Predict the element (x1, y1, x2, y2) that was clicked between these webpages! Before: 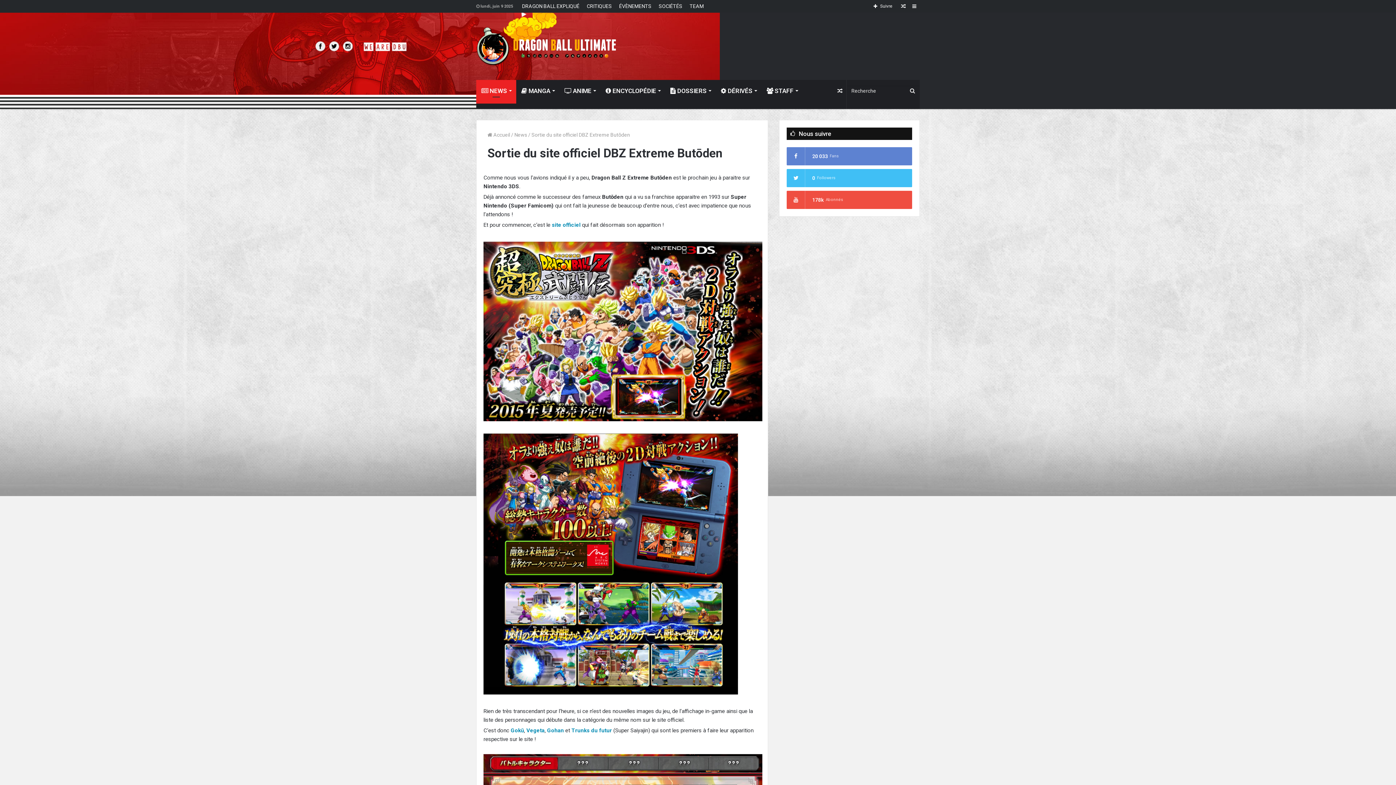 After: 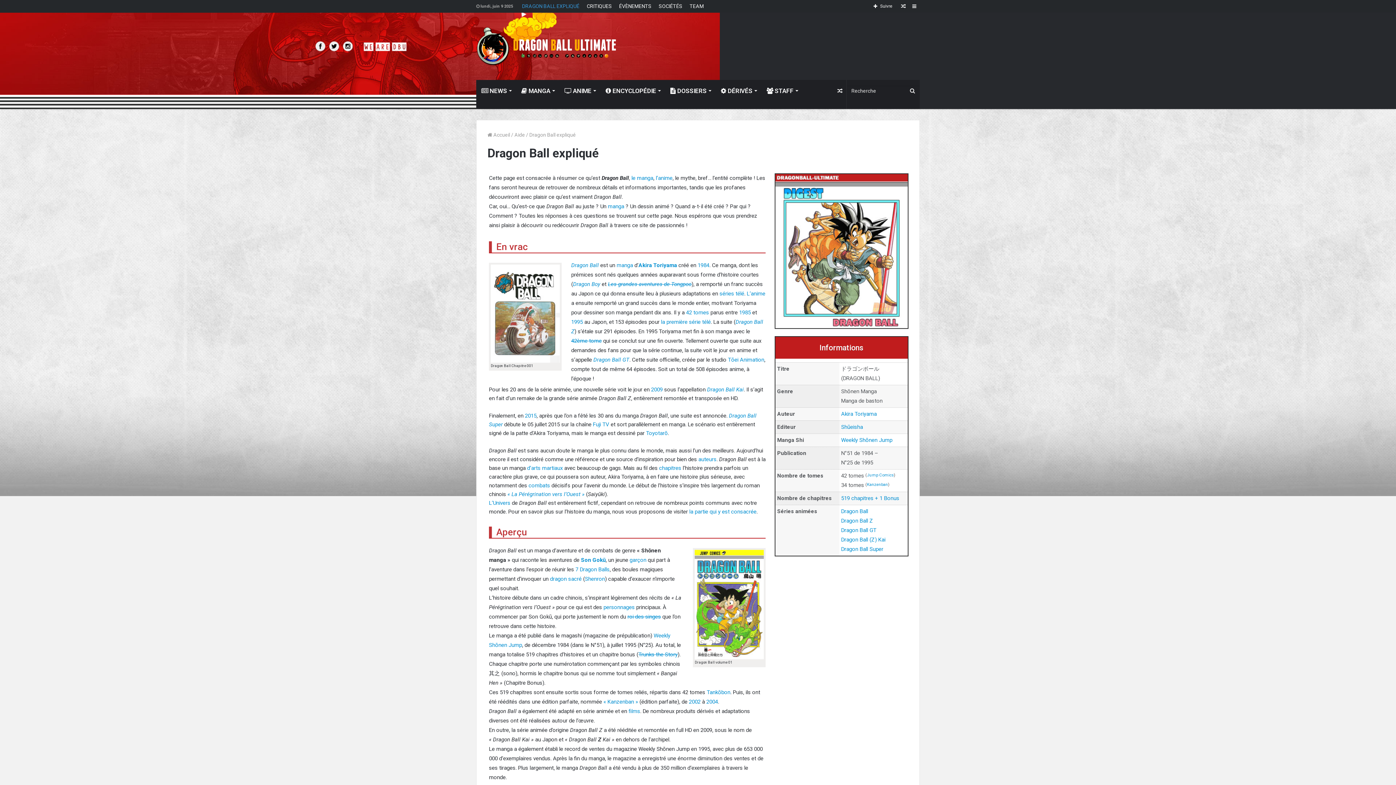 Action: bbox: (518, 0, 583, 12) label: DRAGON BALL EXPLIQUÉ